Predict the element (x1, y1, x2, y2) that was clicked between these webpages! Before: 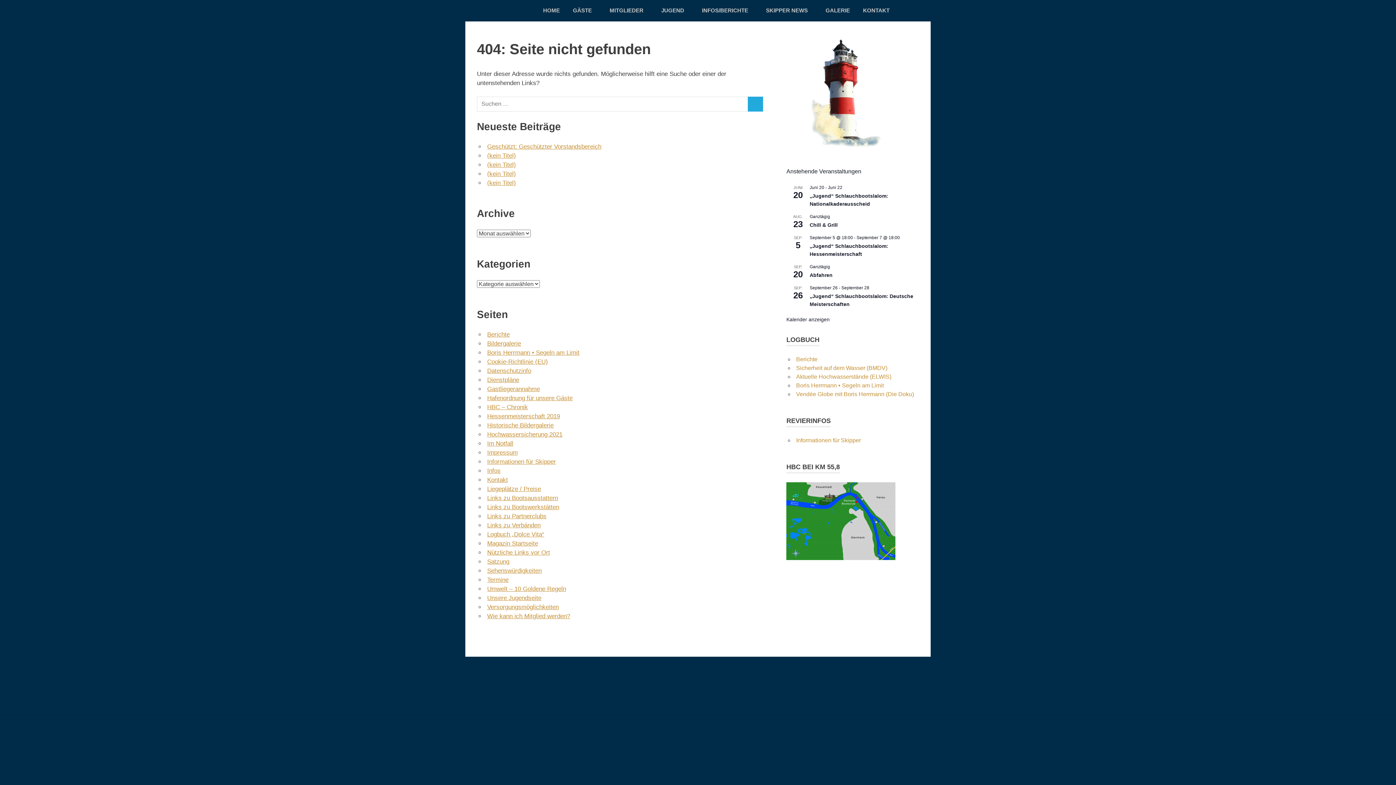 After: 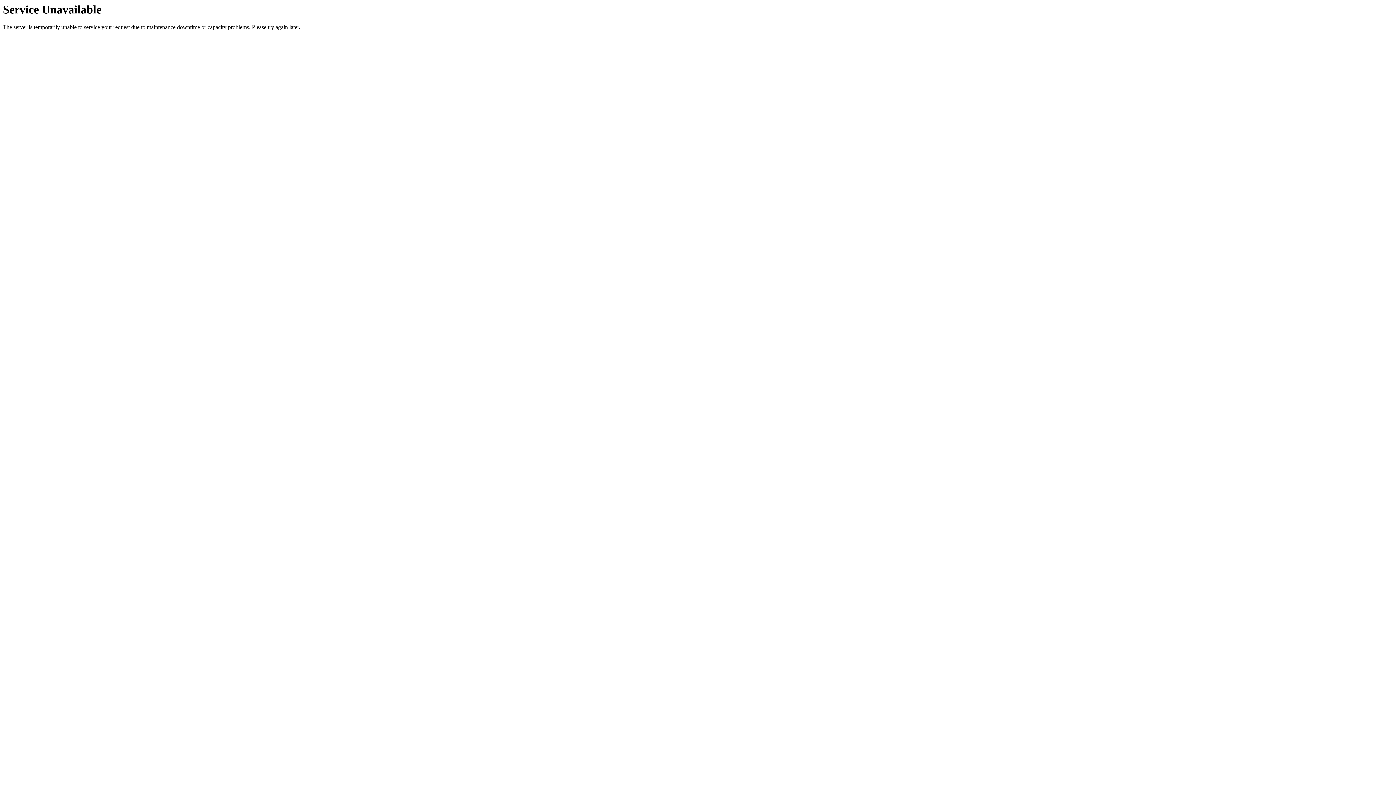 Action: bbox: (487, 540, 538, 547) label: Magazin Startseite